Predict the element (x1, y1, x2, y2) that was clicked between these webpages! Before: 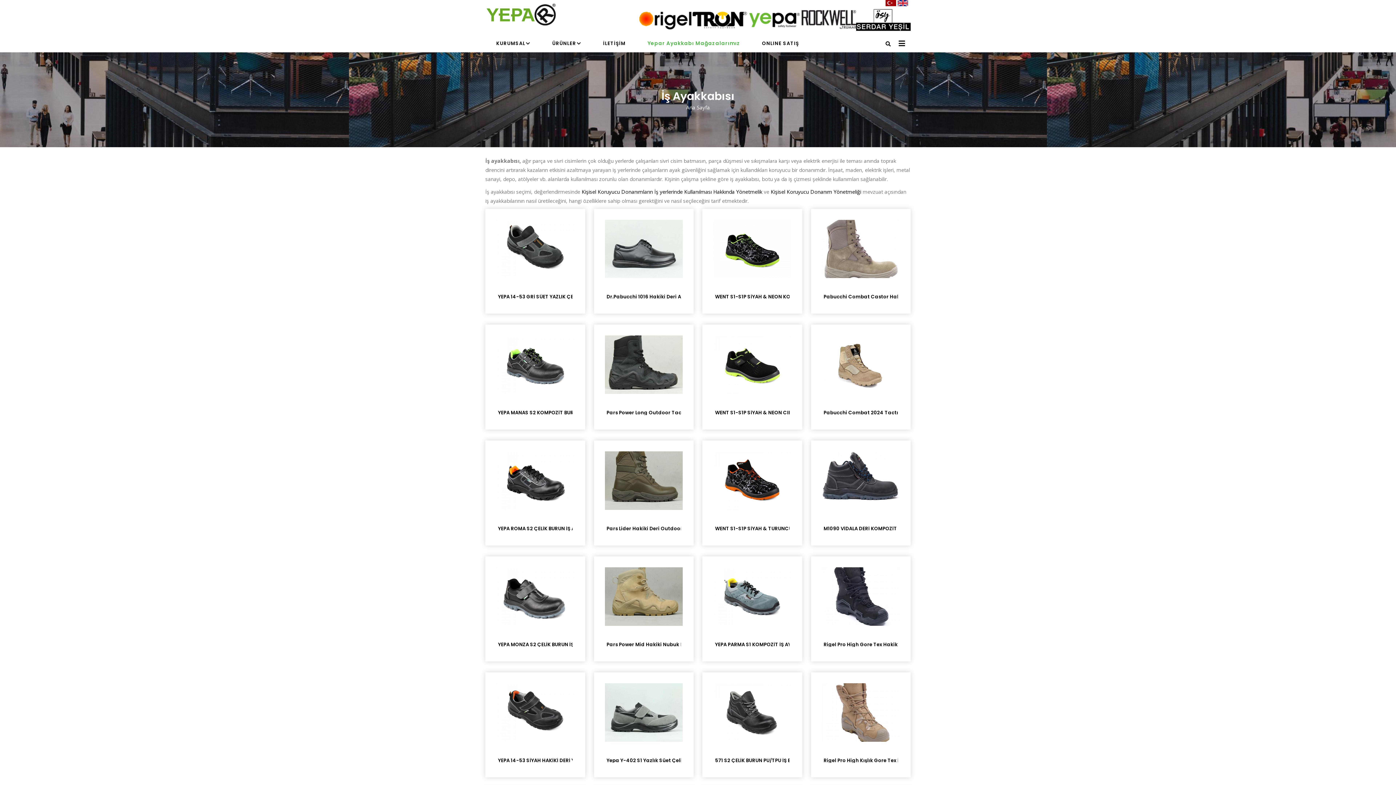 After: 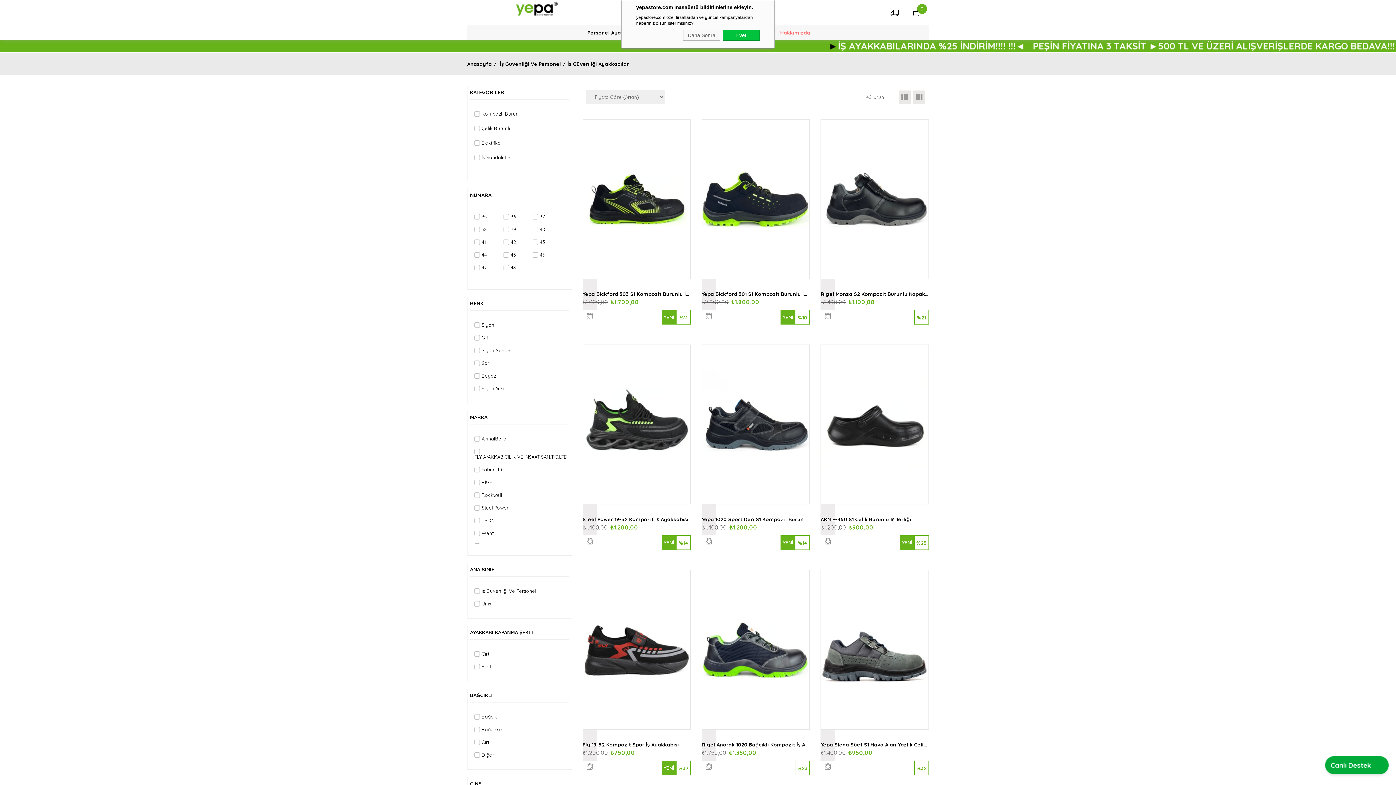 Action: label: ONLINE SATIŞ bbox: (751, 34, 810, 52)